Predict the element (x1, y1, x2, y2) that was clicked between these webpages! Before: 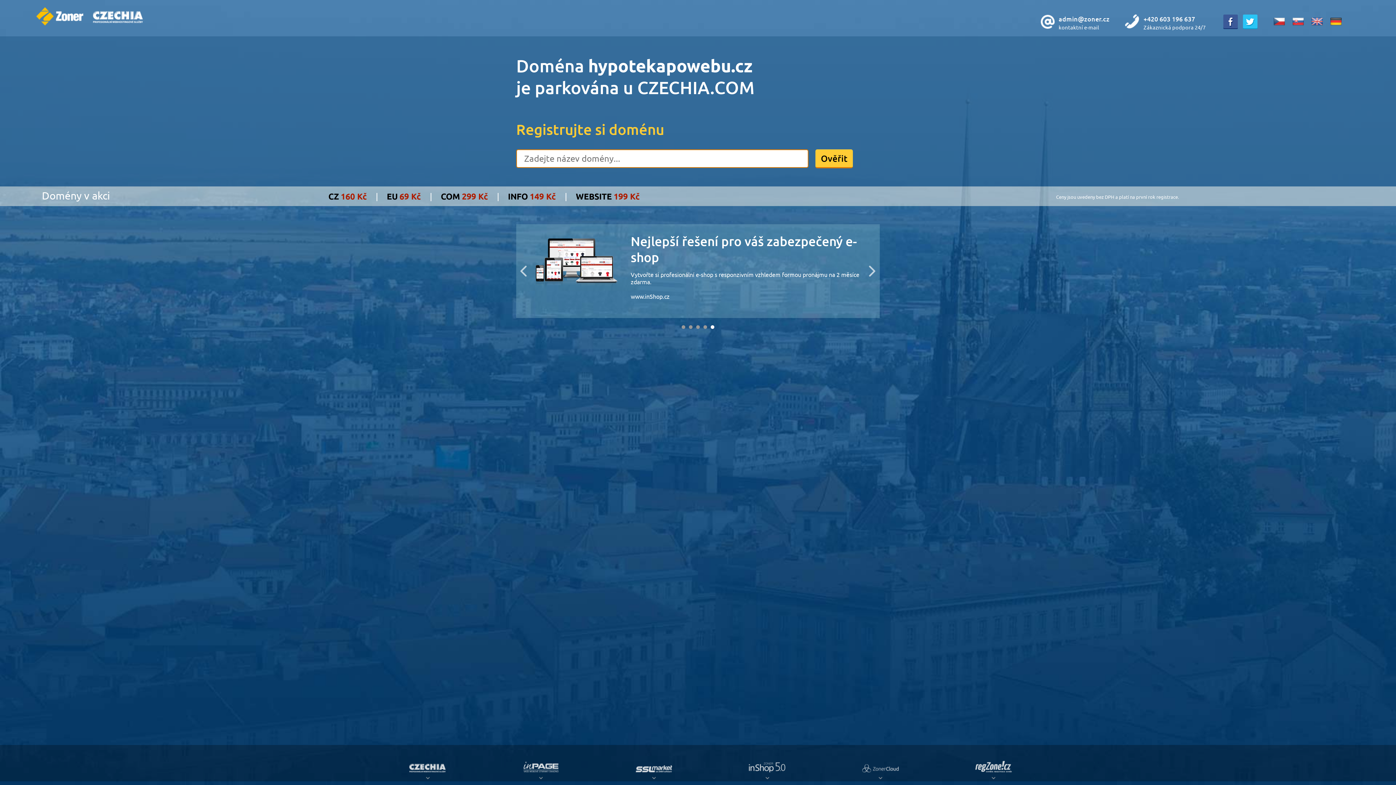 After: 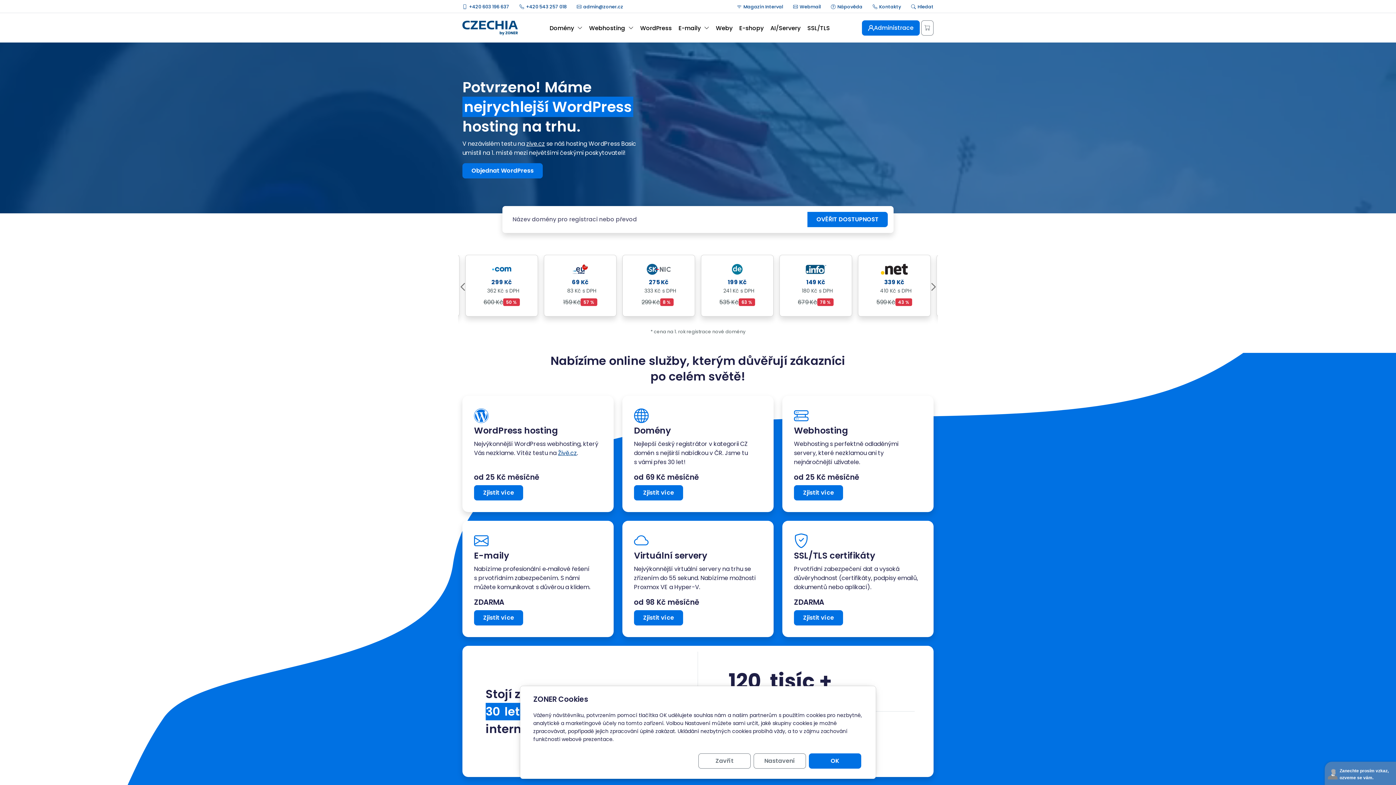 Action: bbox: (93, 19, 143, 26)